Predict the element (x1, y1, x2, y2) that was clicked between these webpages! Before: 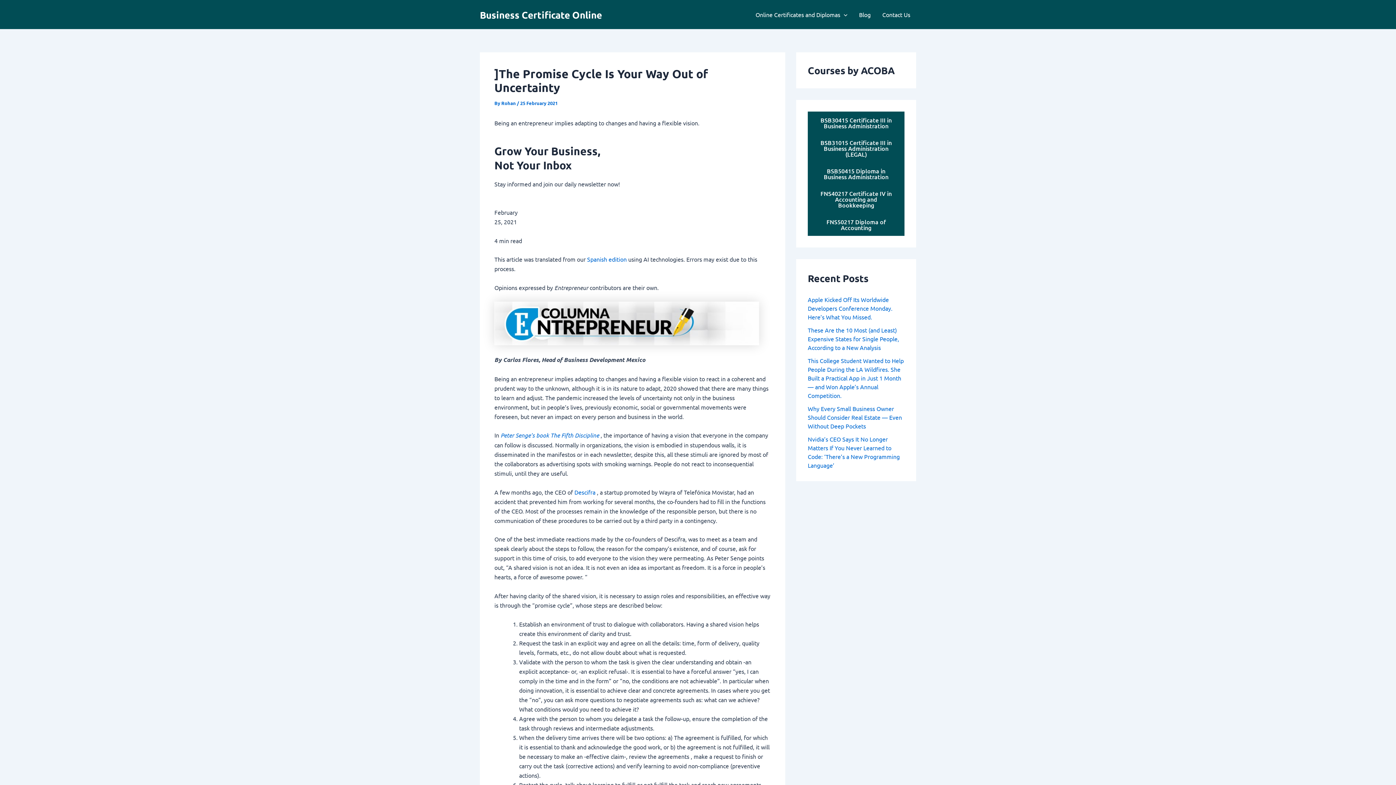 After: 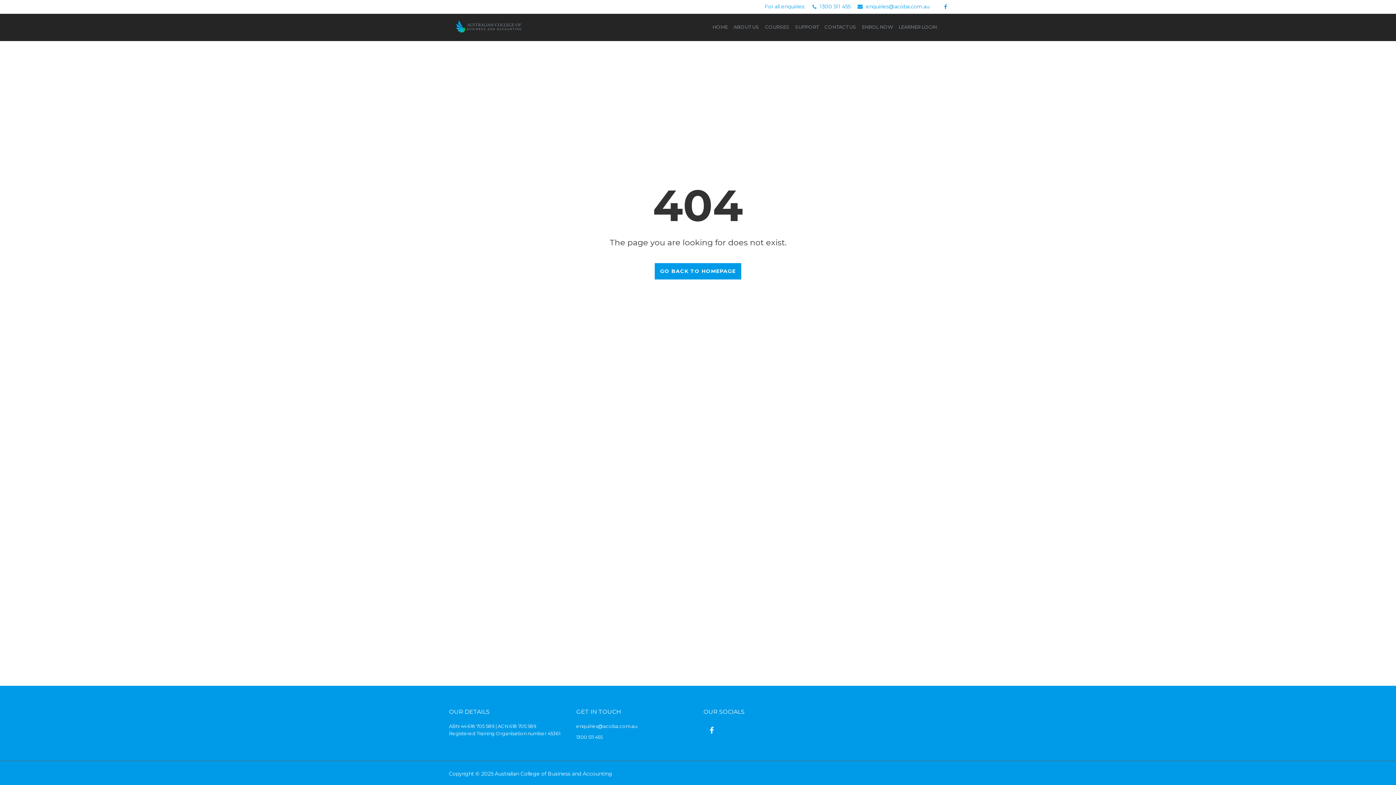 Action: bbox: (808, 162, 904, 185) label: BSB50415 Diploma in Business Administration